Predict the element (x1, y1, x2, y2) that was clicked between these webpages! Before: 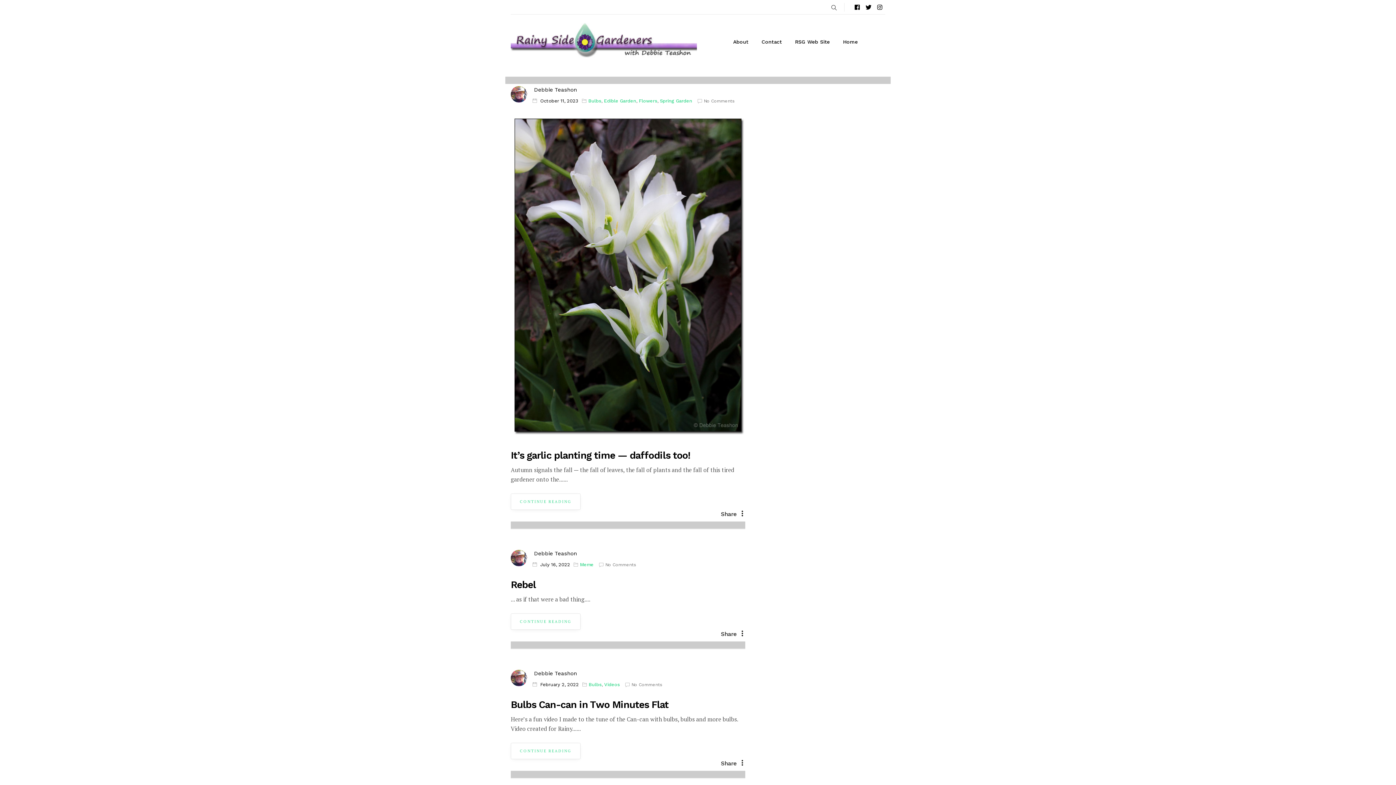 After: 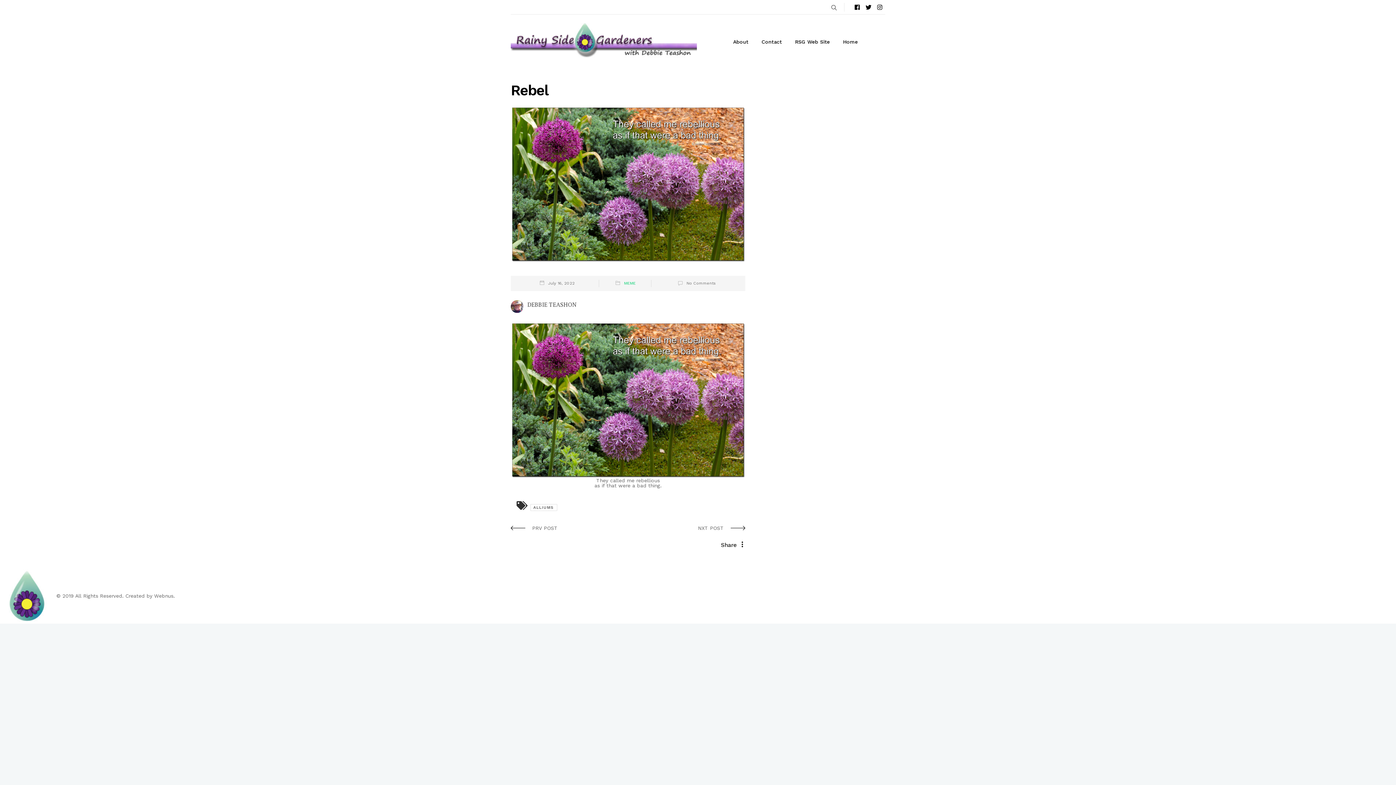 Action: bbox: (599, 559, 636, 570) label: No Comments